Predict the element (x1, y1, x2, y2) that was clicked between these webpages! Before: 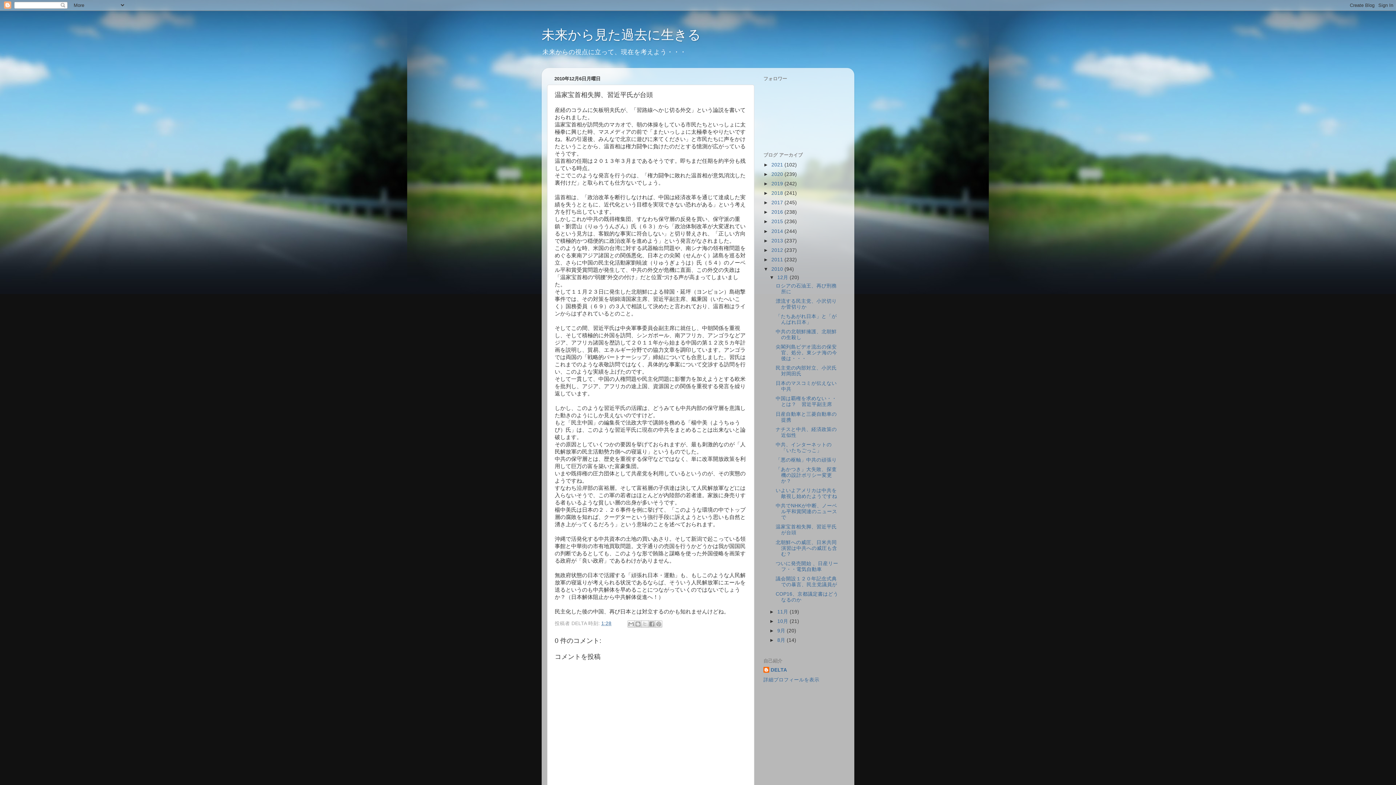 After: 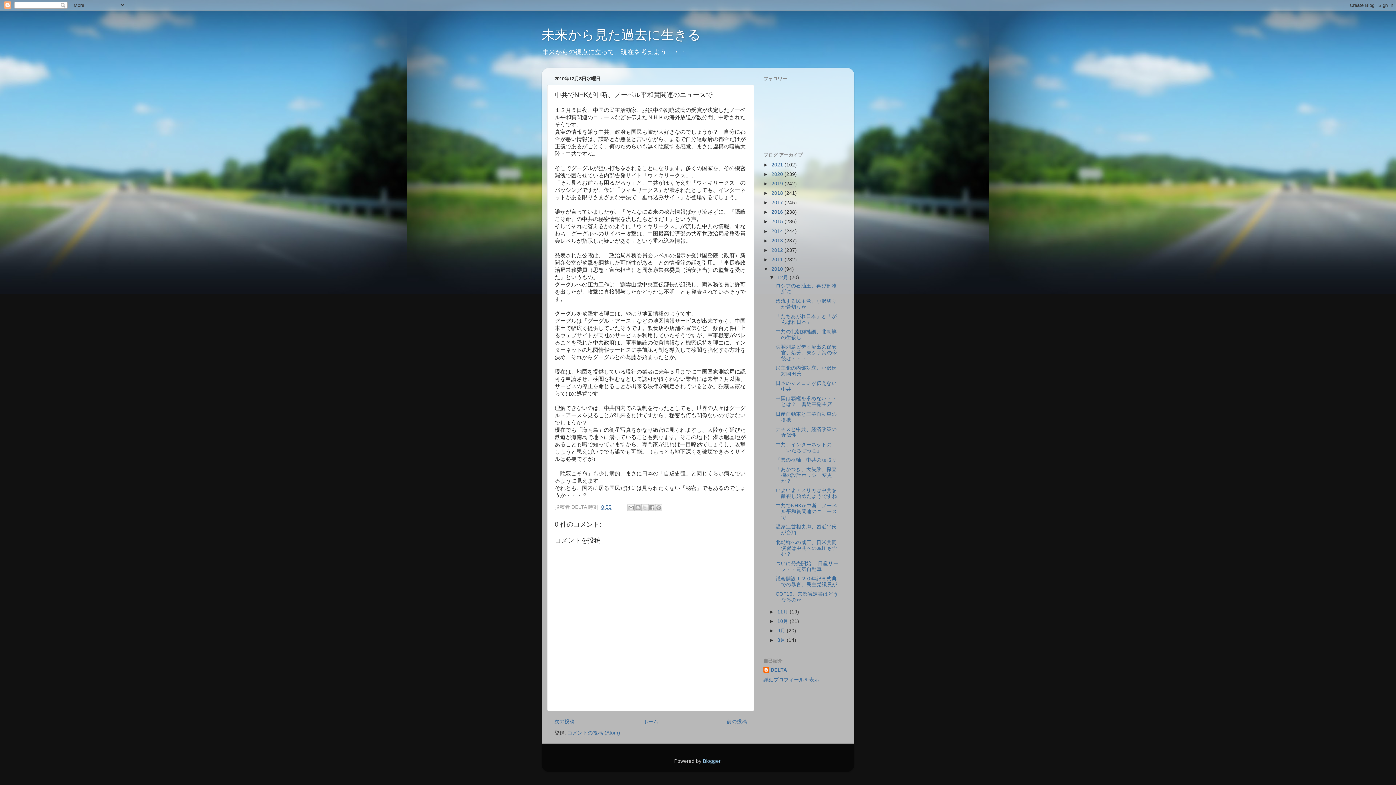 Action: bbox: (775, 503, 837, 520) label: 中共でNHKが中断、ノーベル平和賞関連のニュースで